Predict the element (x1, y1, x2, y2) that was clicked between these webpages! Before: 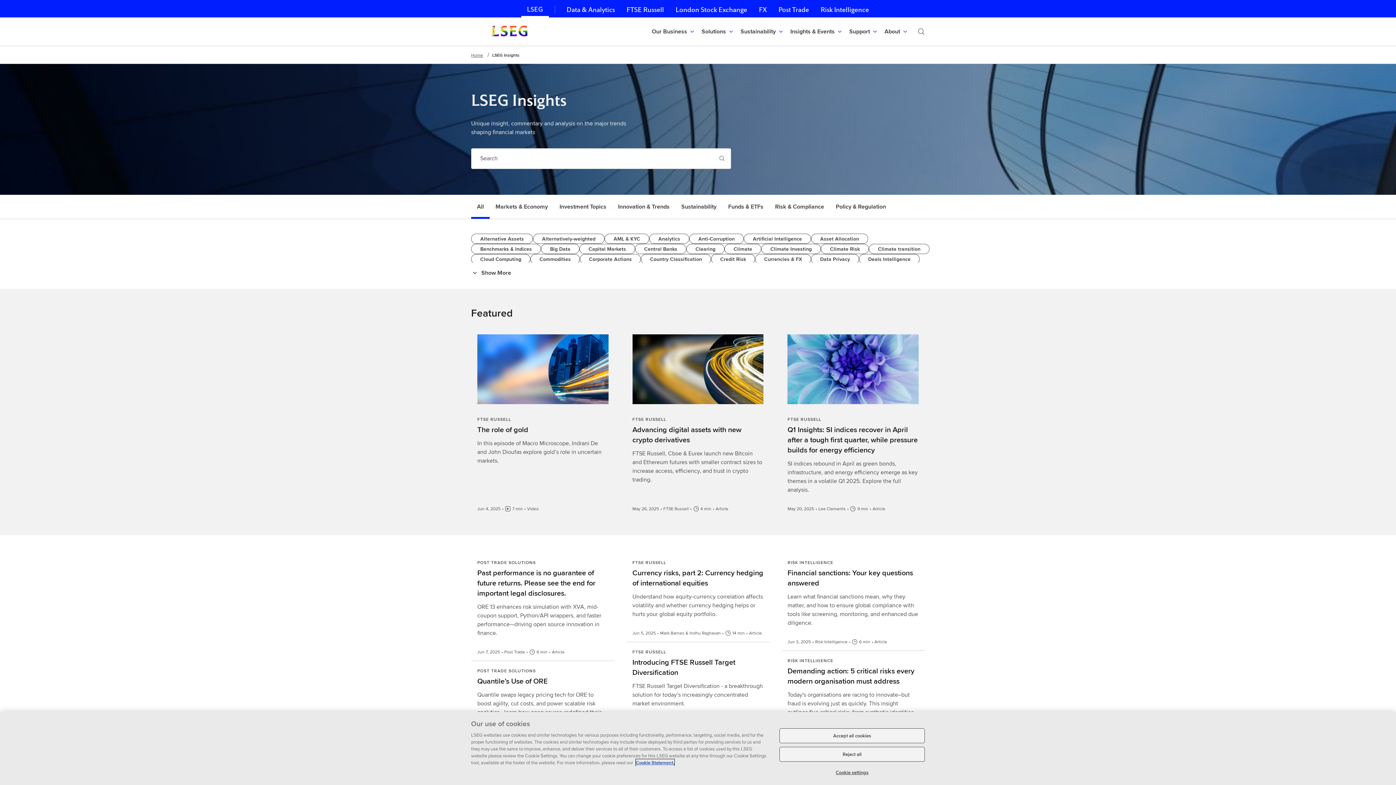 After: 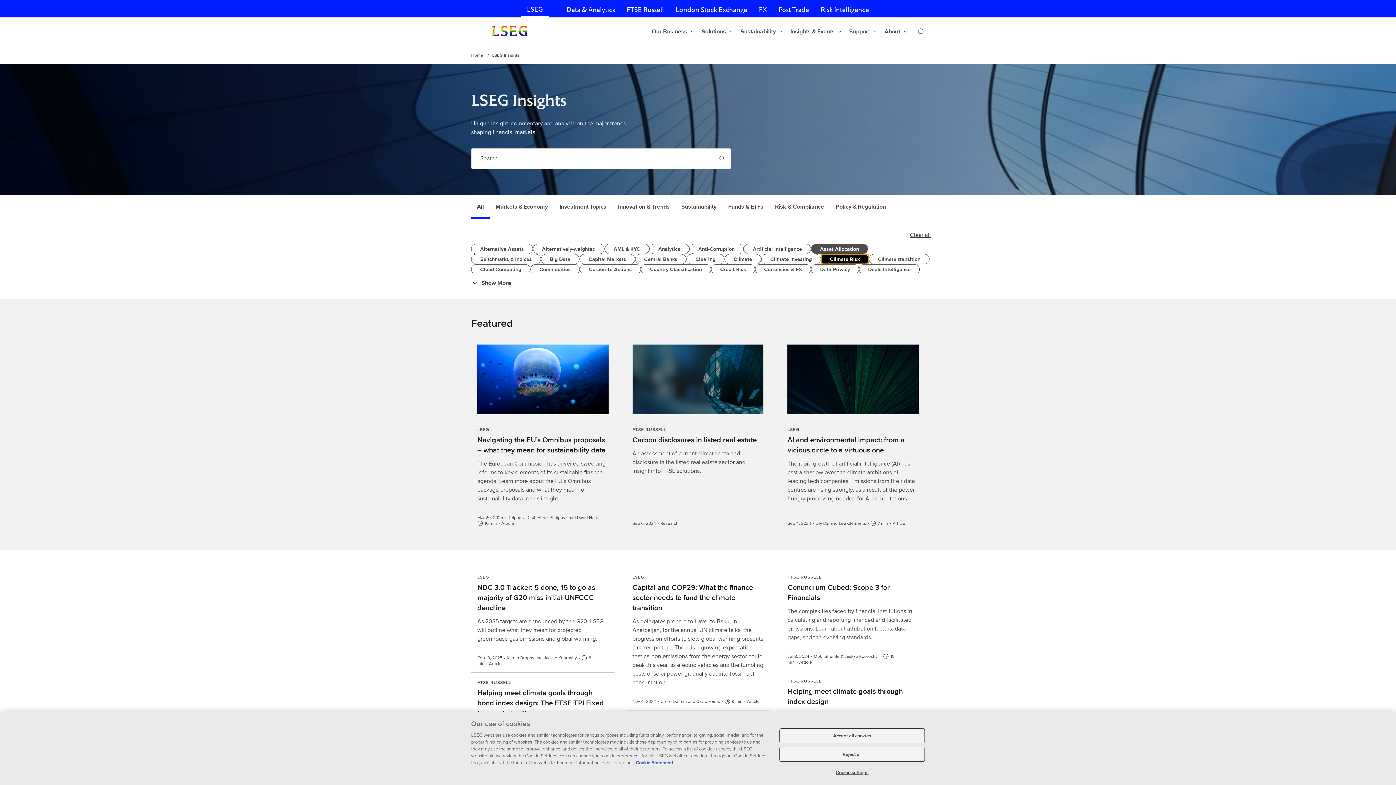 Action: label: Climate Risk bbox: (821, 244, 869, 254)